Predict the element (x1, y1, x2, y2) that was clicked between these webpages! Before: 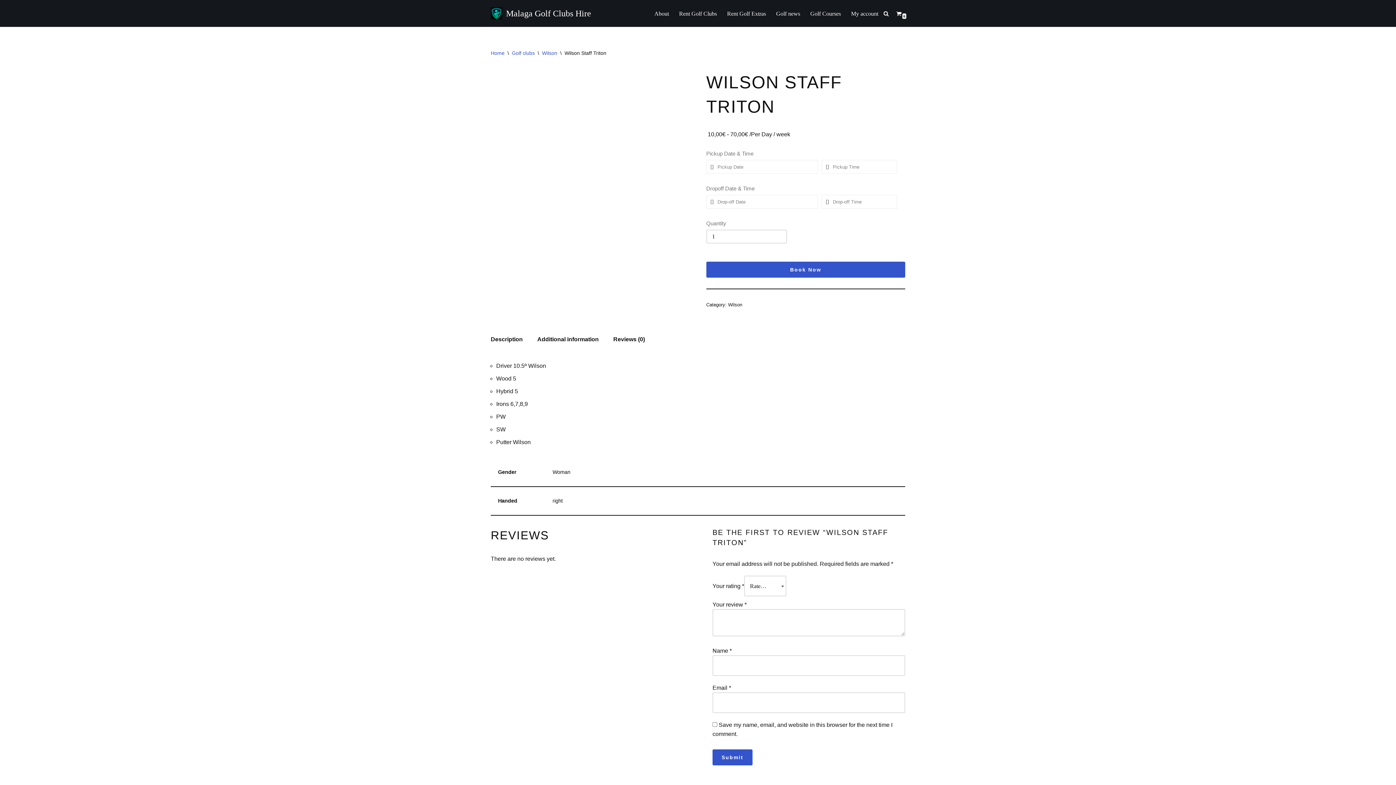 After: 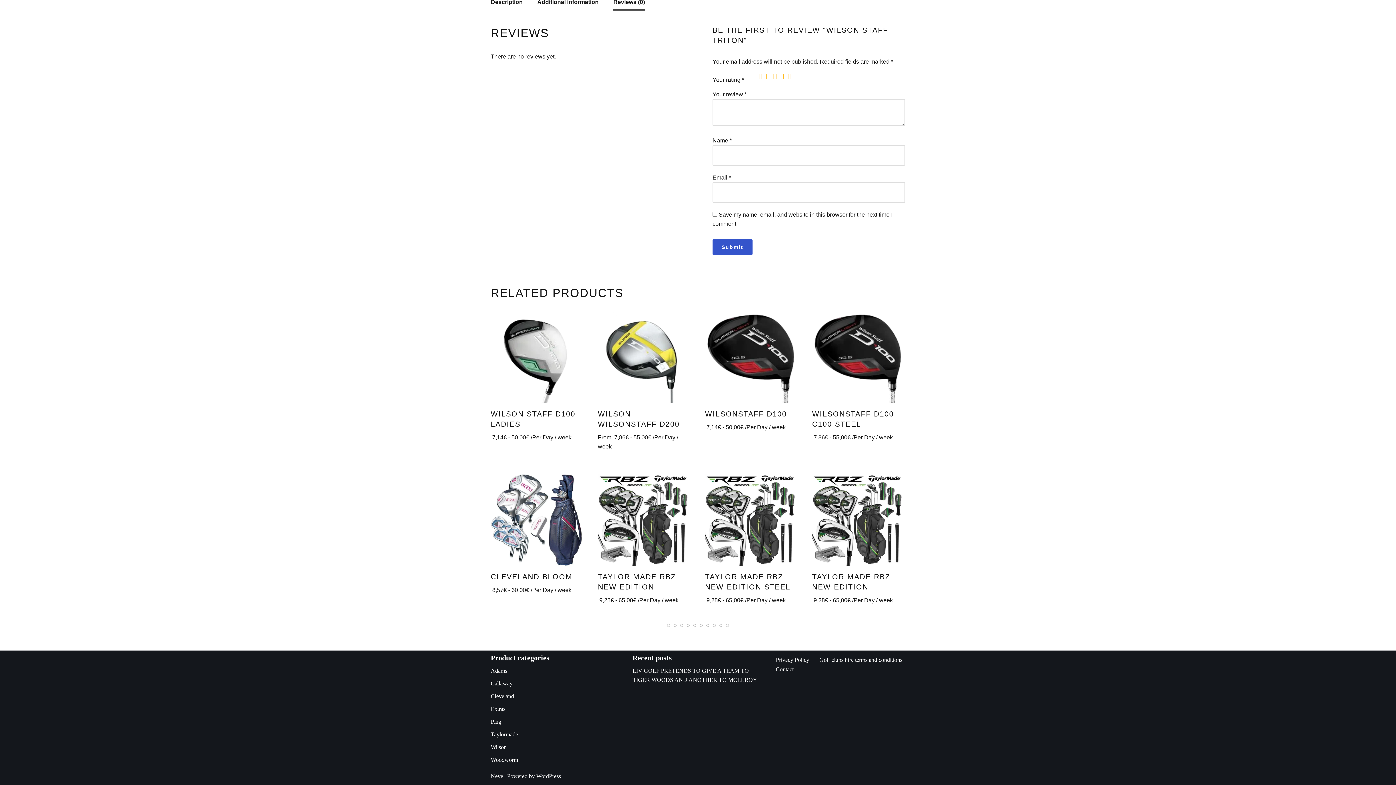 Action: label: Reviews (0) bbox: (613, 332, 645, 346)